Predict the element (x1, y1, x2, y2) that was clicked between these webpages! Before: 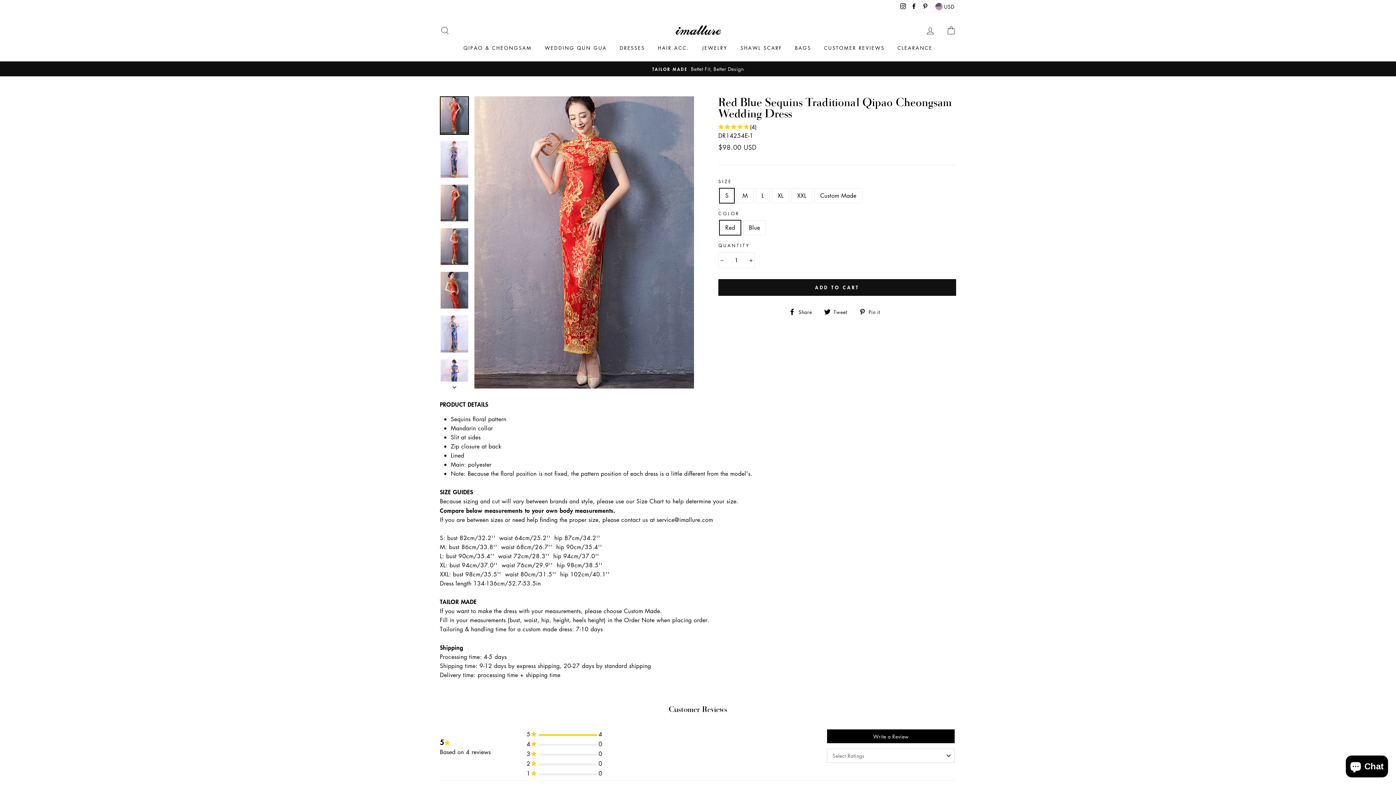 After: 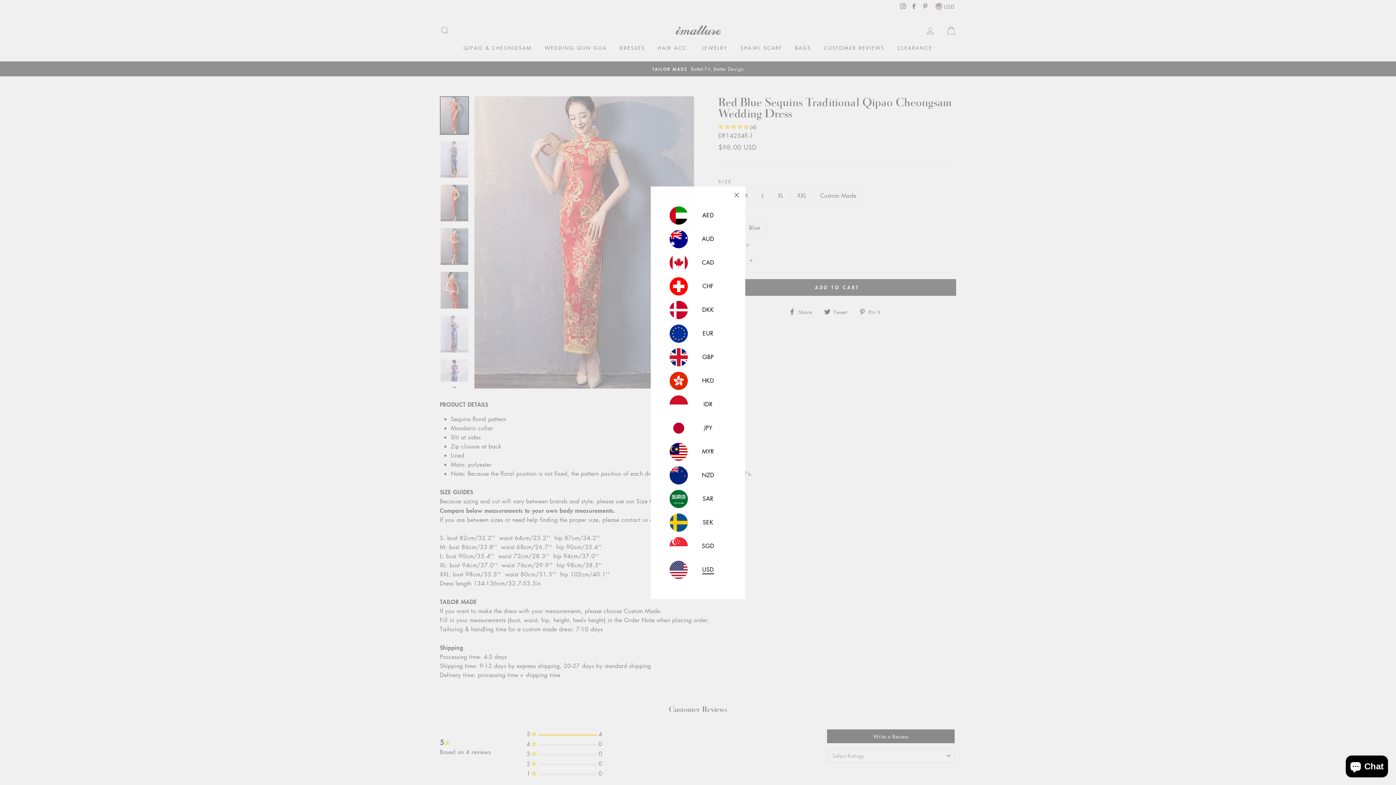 Action: label:  USD bbox: (935, 1, 954, 10)